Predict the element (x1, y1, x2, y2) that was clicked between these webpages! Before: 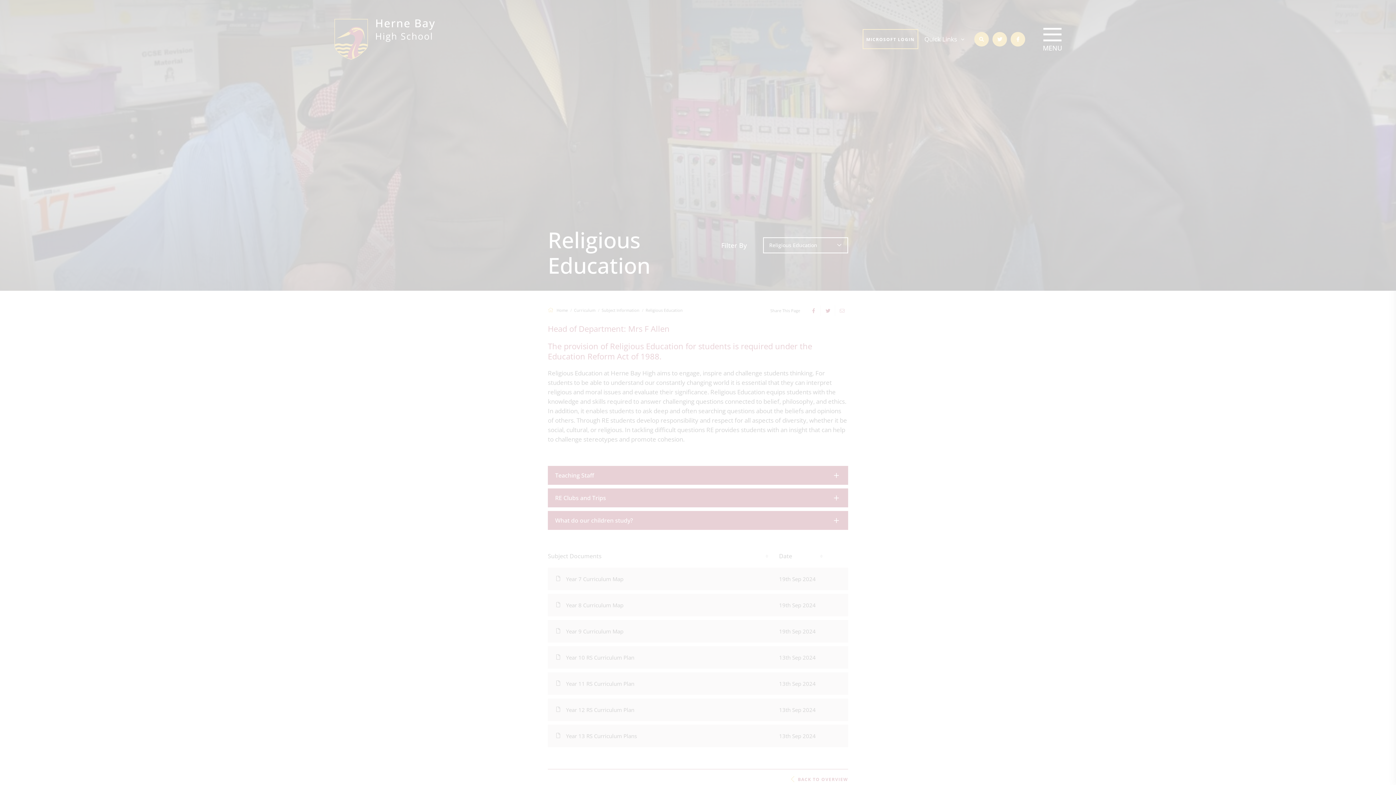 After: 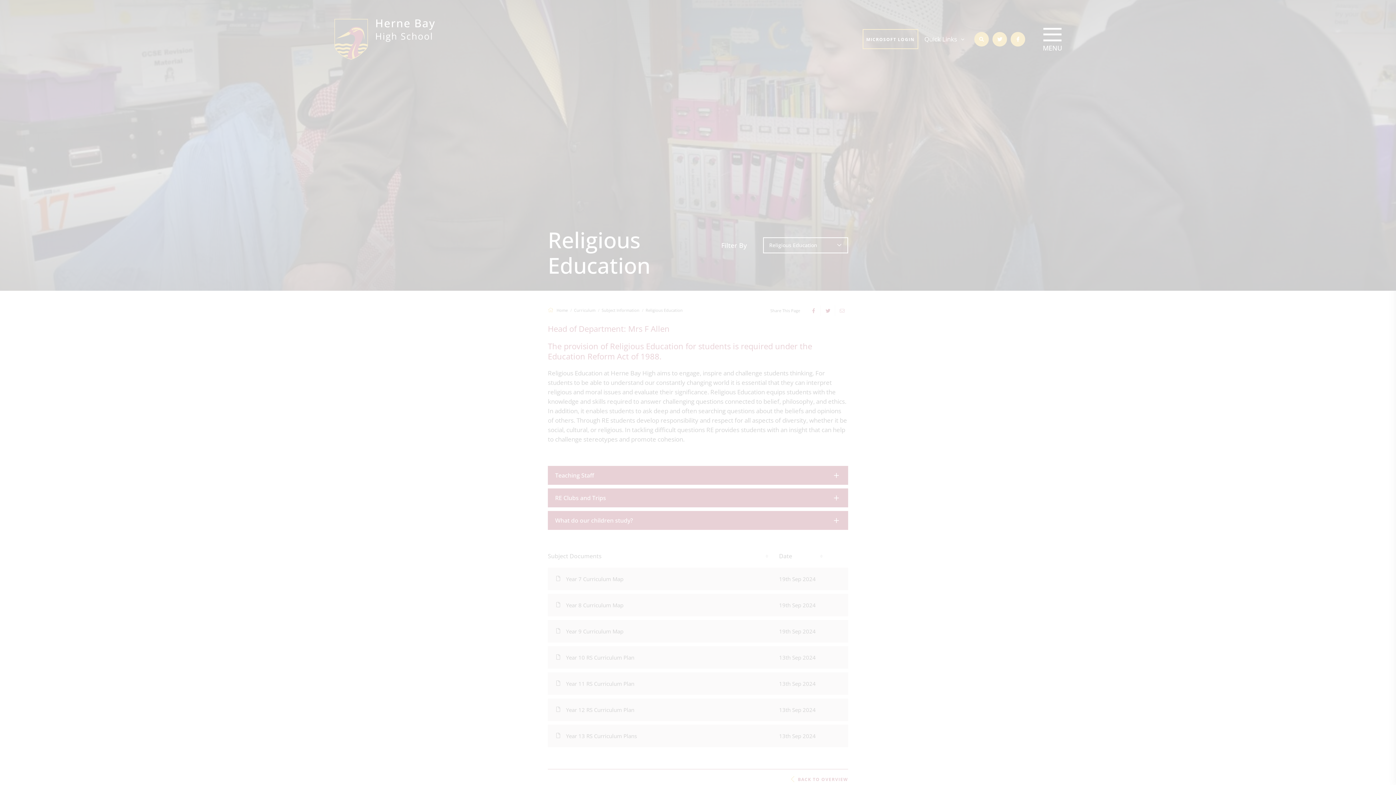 Action: bbox: (48, 741, 107, 755) label: MANAGE PREFERENCES